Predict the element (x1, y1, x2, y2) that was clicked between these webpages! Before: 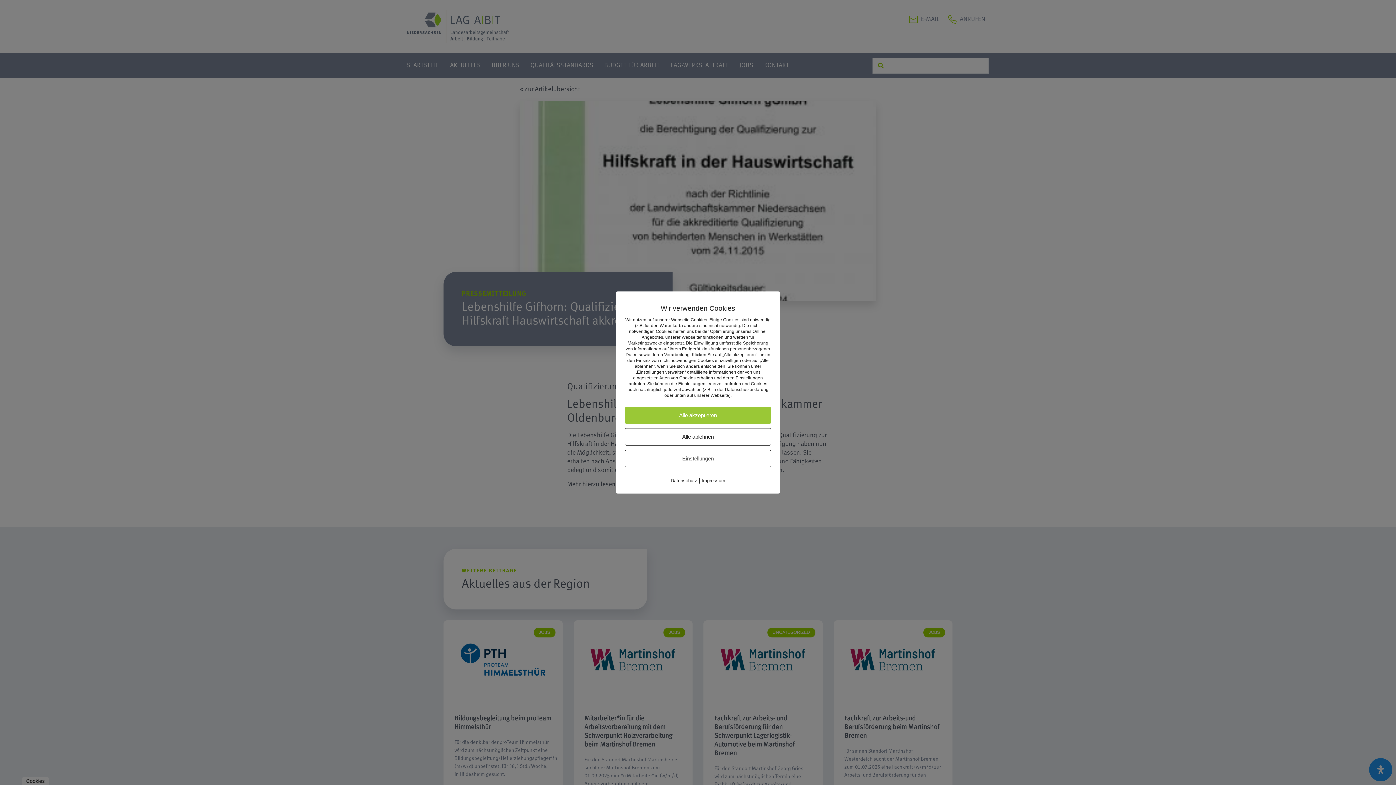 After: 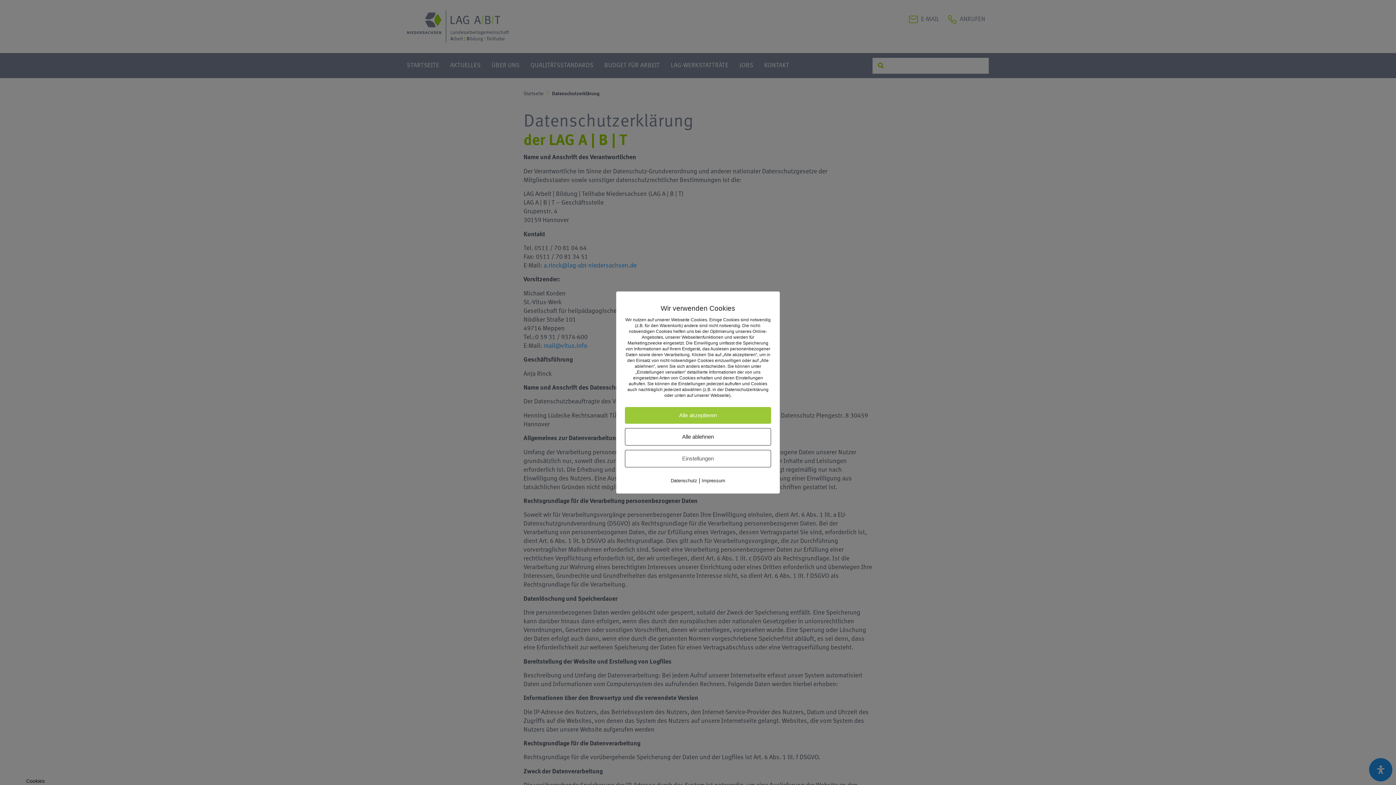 Action: label: Datenschutz bbox: (670, 478, 697, 483)